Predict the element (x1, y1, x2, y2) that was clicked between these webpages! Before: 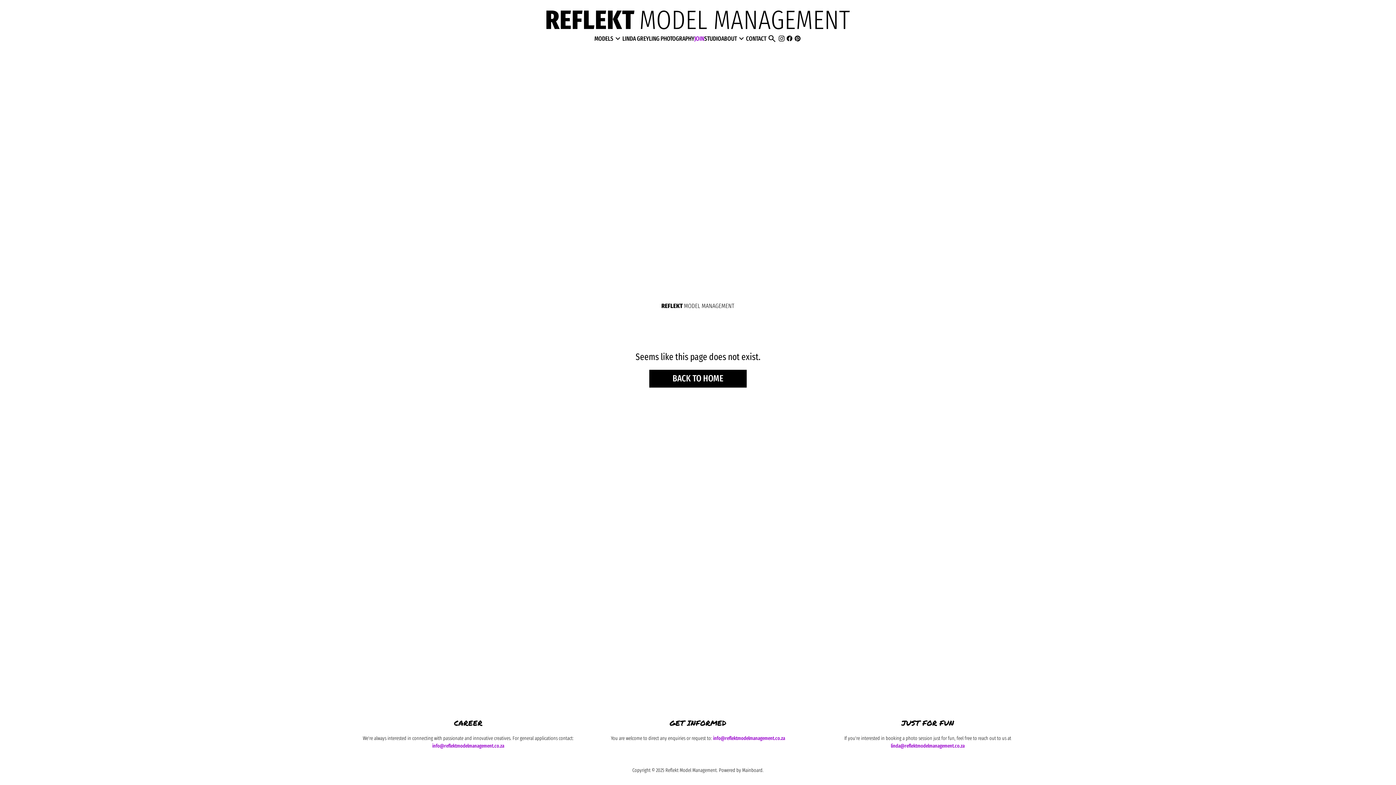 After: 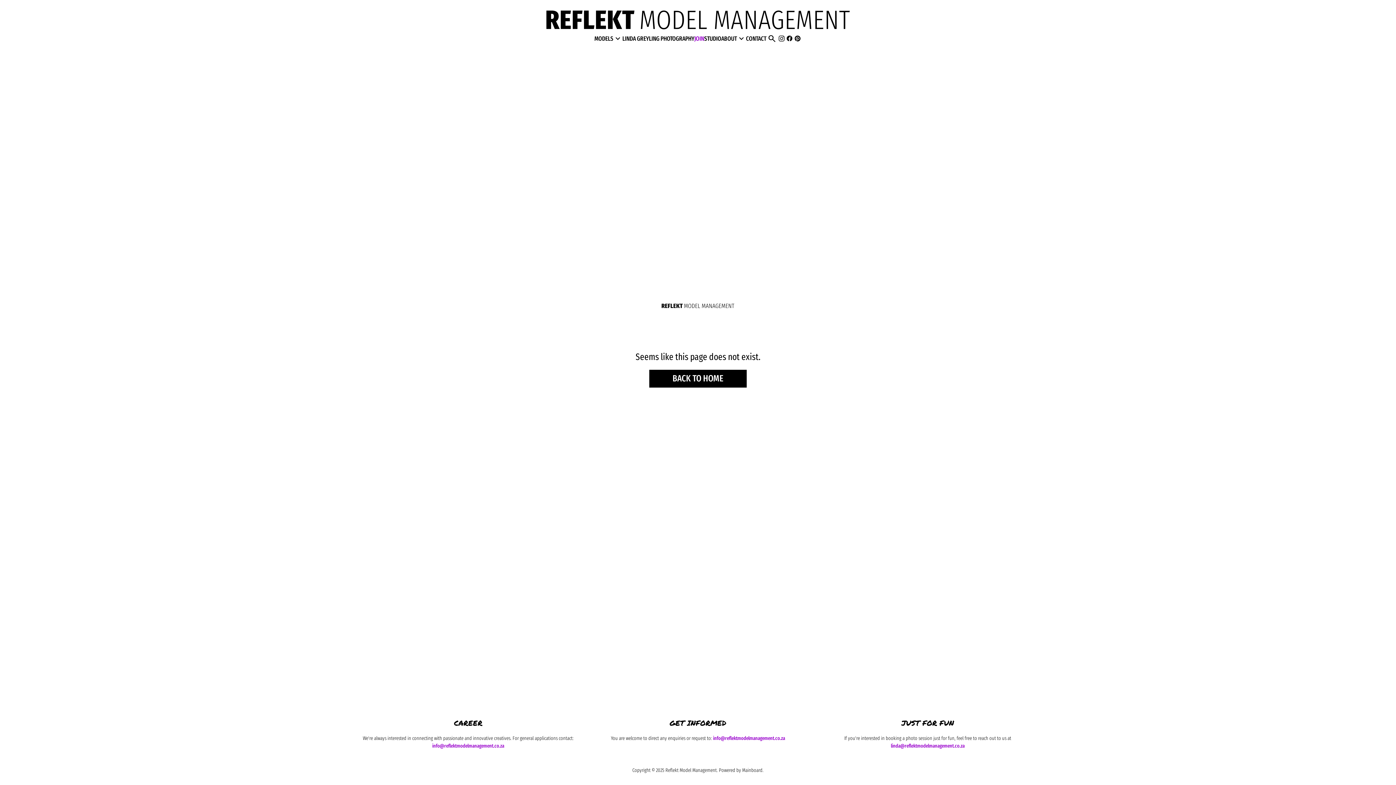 Action: bbox: (785, 34, 793, 42)